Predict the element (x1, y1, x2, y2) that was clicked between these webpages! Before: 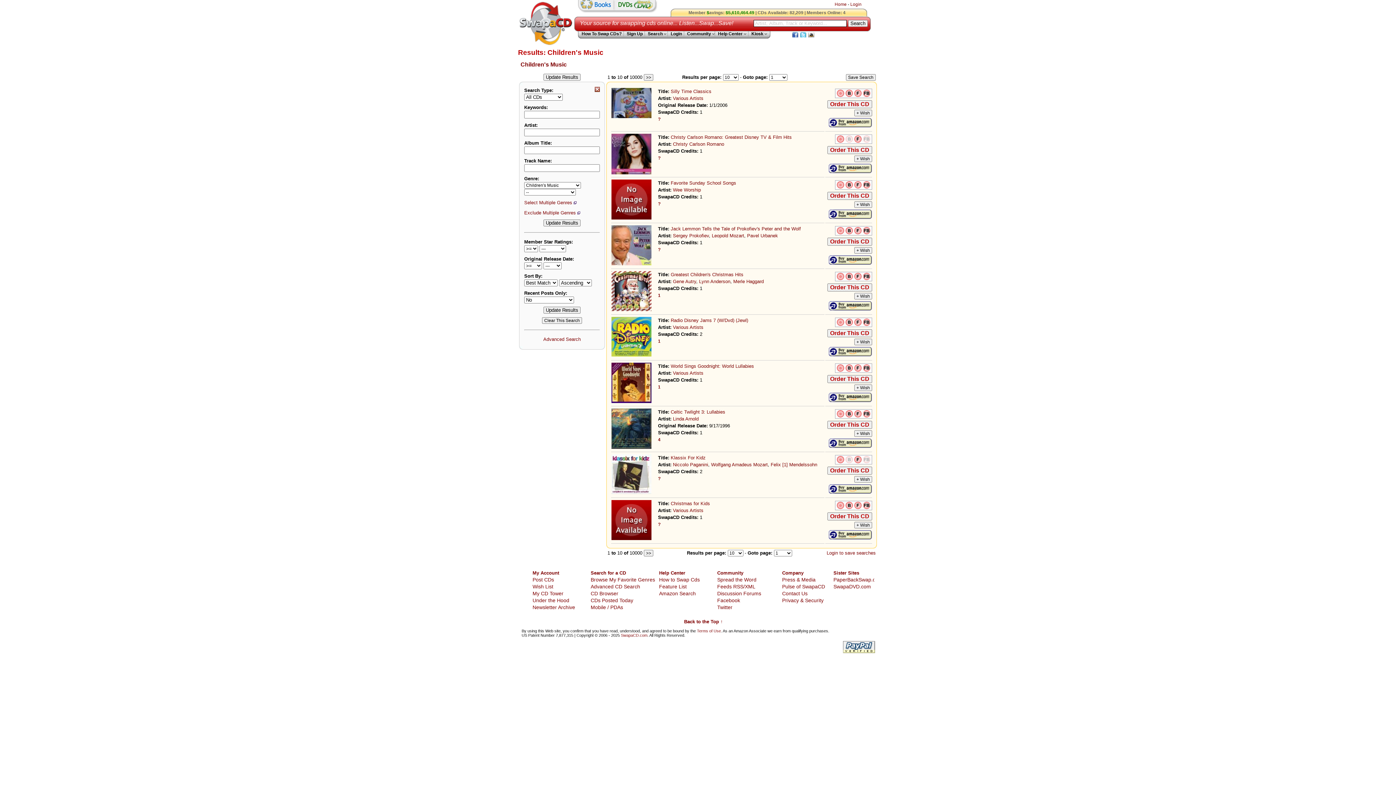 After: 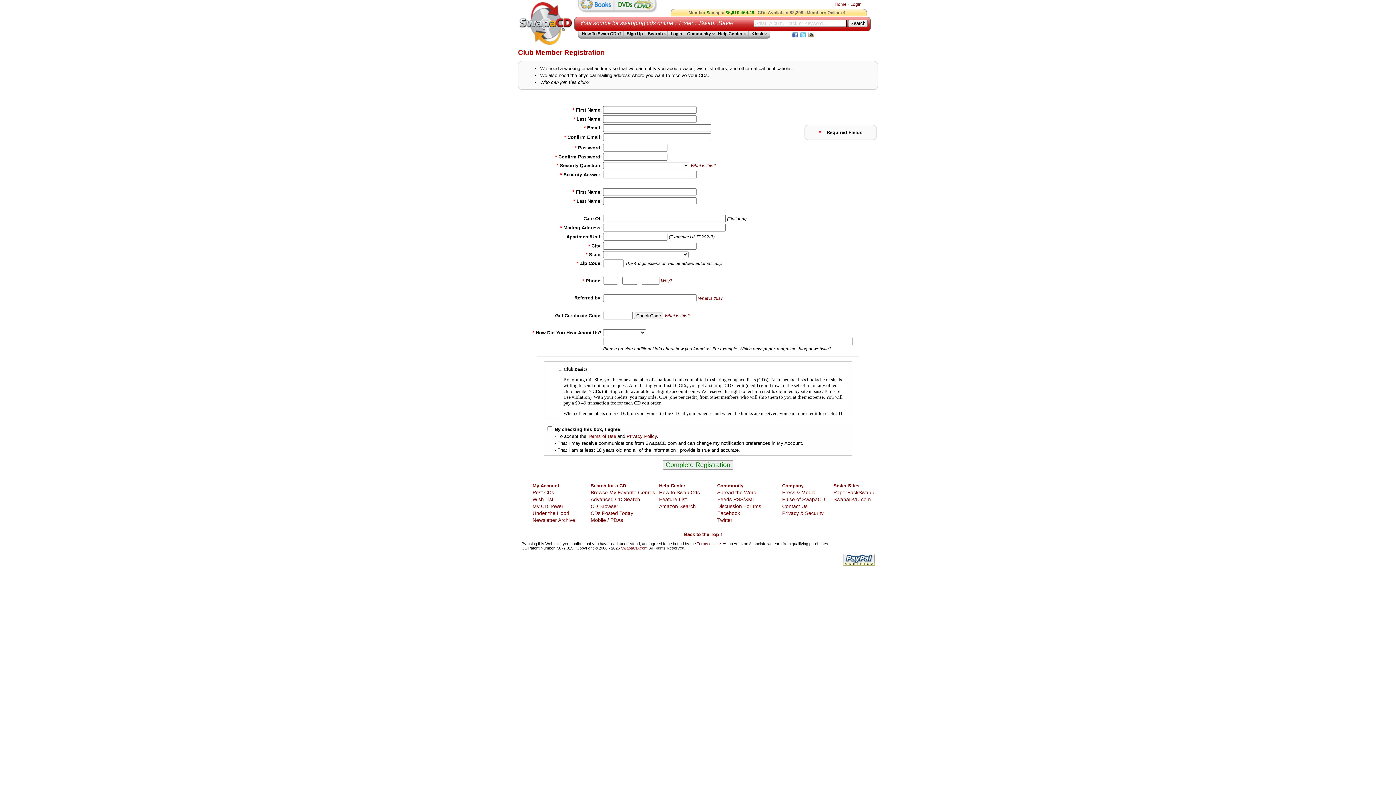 Action: bbox: (624, 31, 645, 36) label: Sign Up